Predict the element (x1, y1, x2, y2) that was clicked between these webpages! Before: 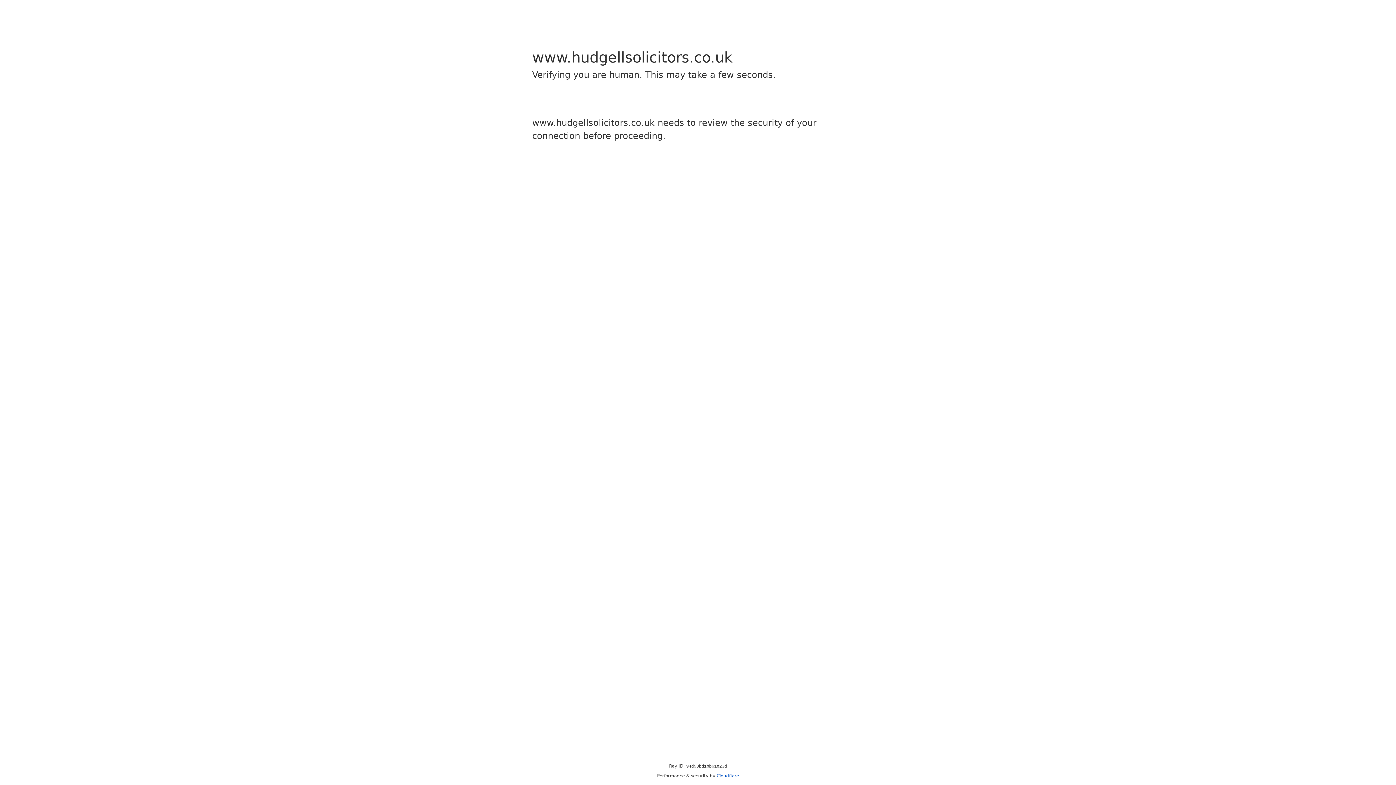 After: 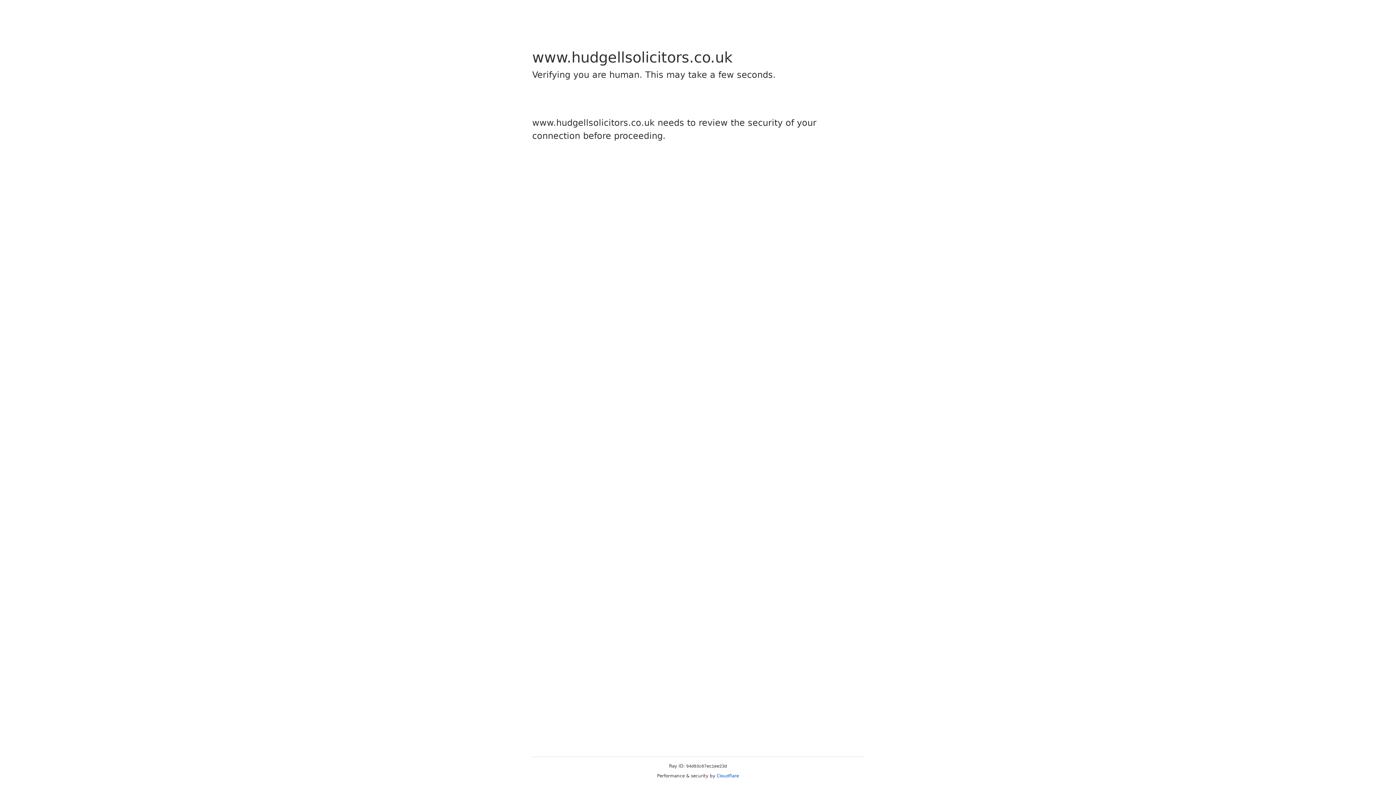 Action: label: Cloudflare bbox: (716, 773, 739, 778)